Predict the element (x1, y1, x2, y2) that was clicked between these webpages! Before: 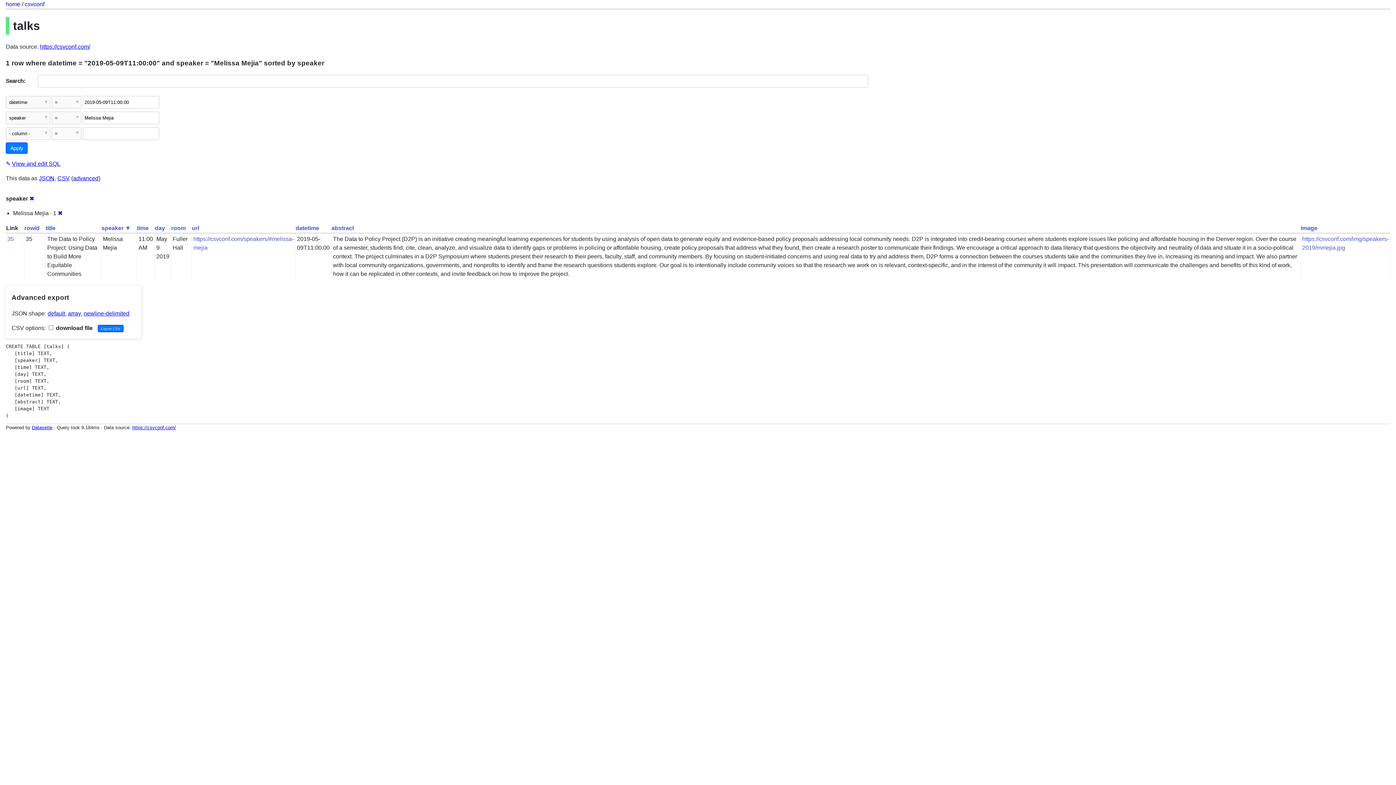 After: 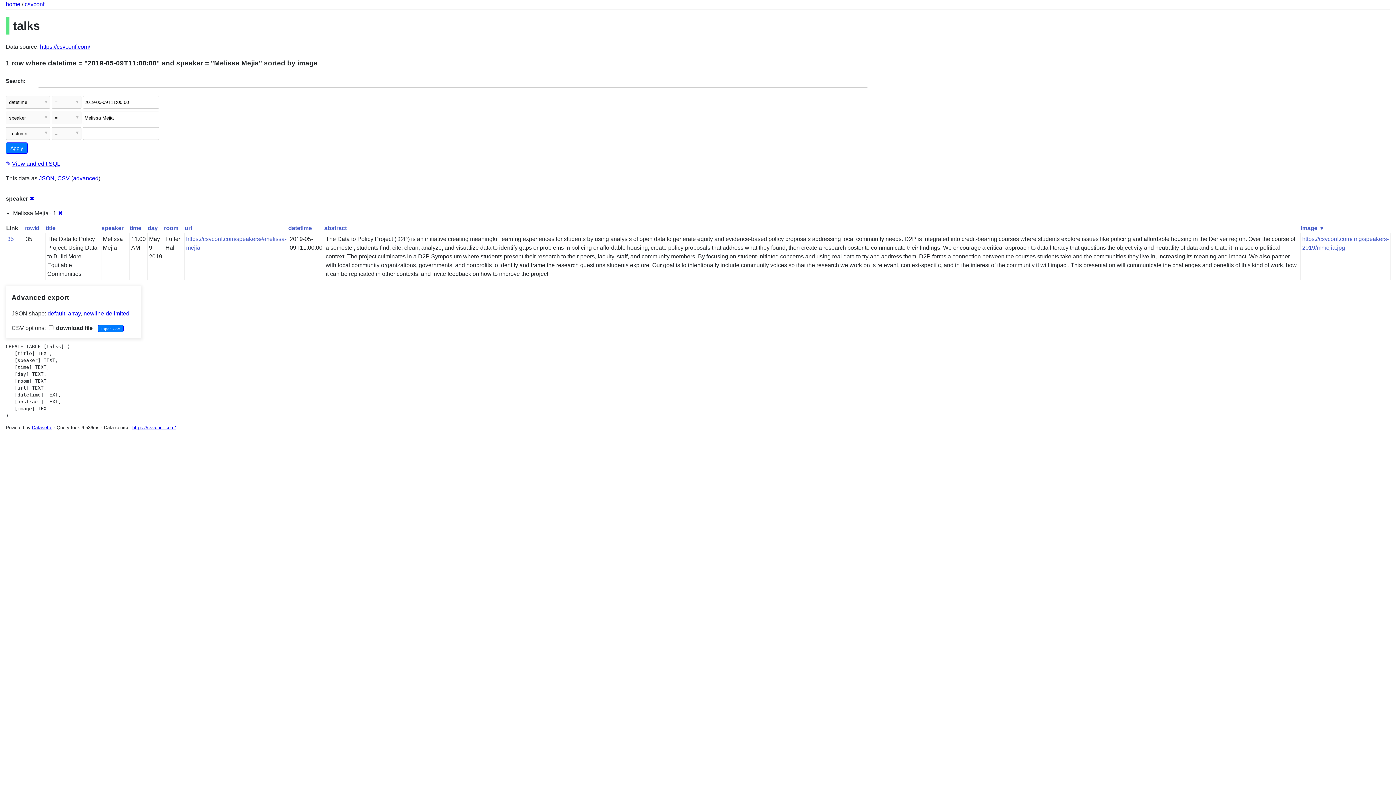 Action: label: image bbox: (1301, 224, 1317, 231)